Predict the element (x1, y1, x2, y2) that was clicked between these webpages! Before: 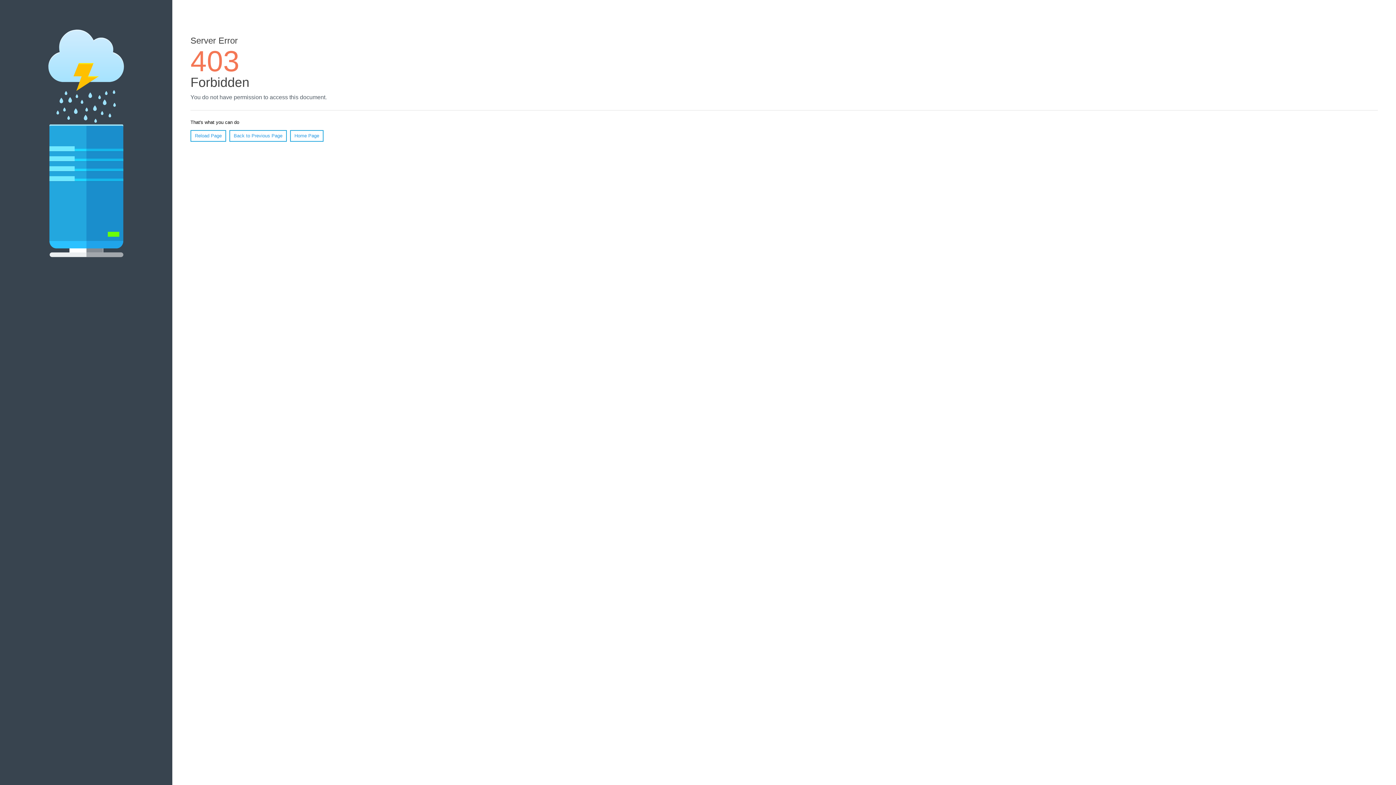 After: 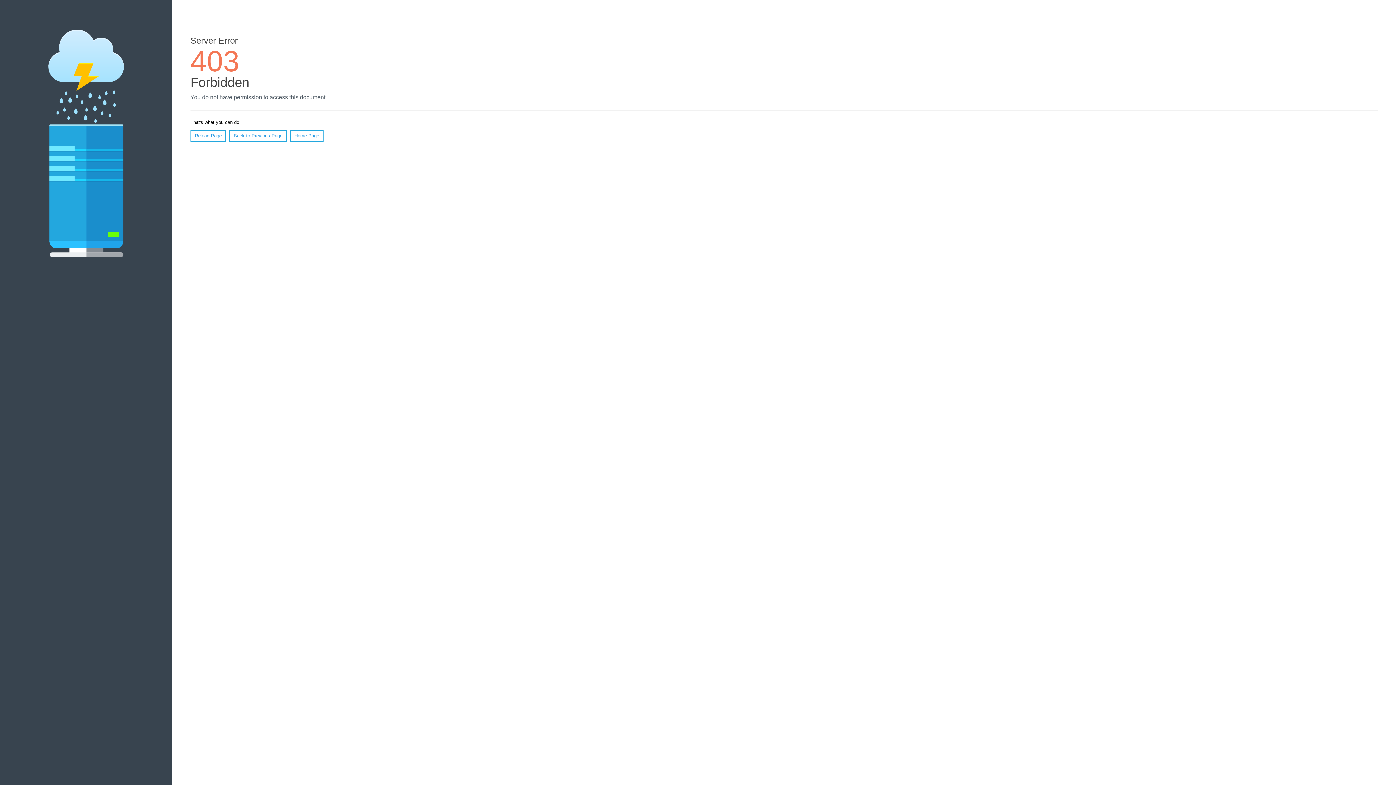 Action: label: Reload Page bbox: (190, 130, 226, 141)